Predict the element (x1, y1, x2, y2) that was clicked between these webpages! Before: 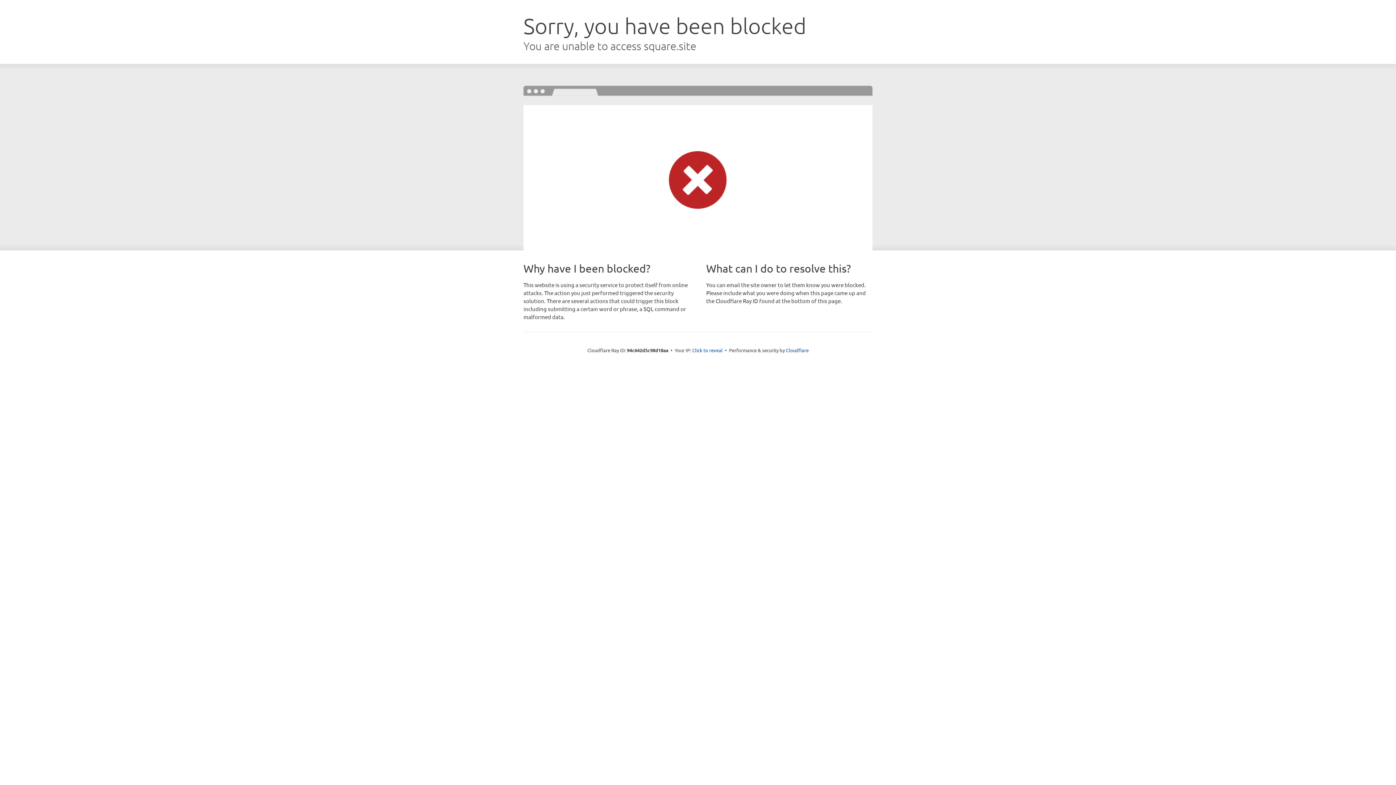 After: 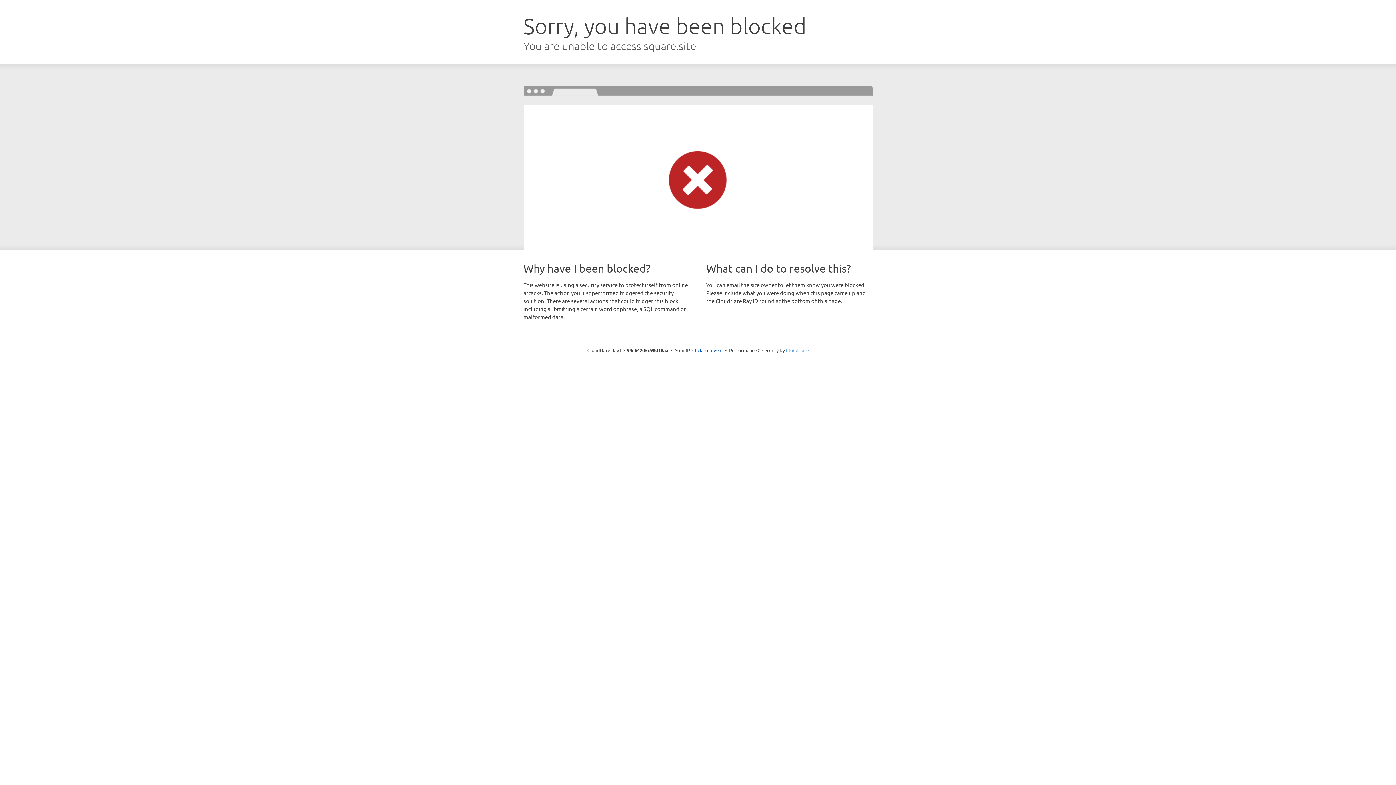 Action: label: Cloudflare bbox: (786, 347, 808, 353)